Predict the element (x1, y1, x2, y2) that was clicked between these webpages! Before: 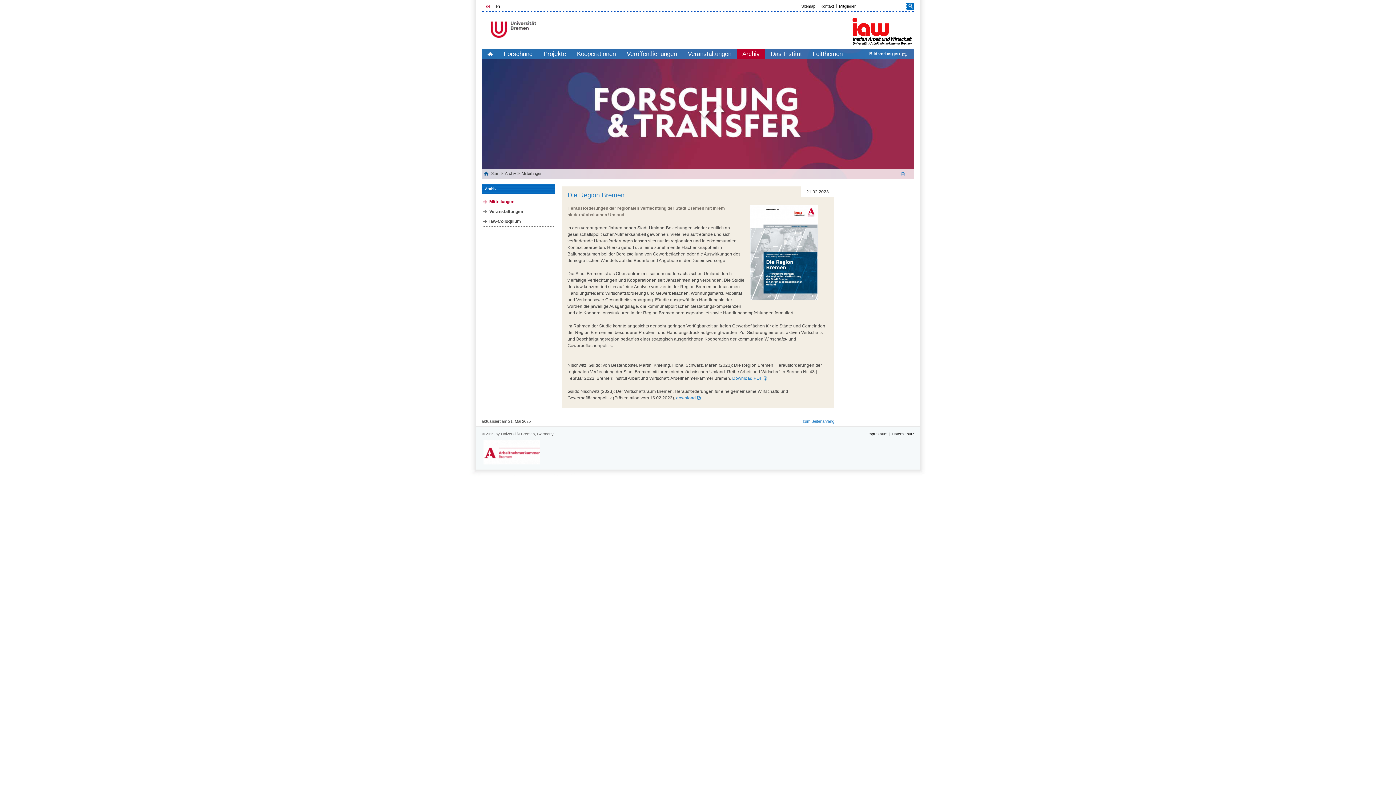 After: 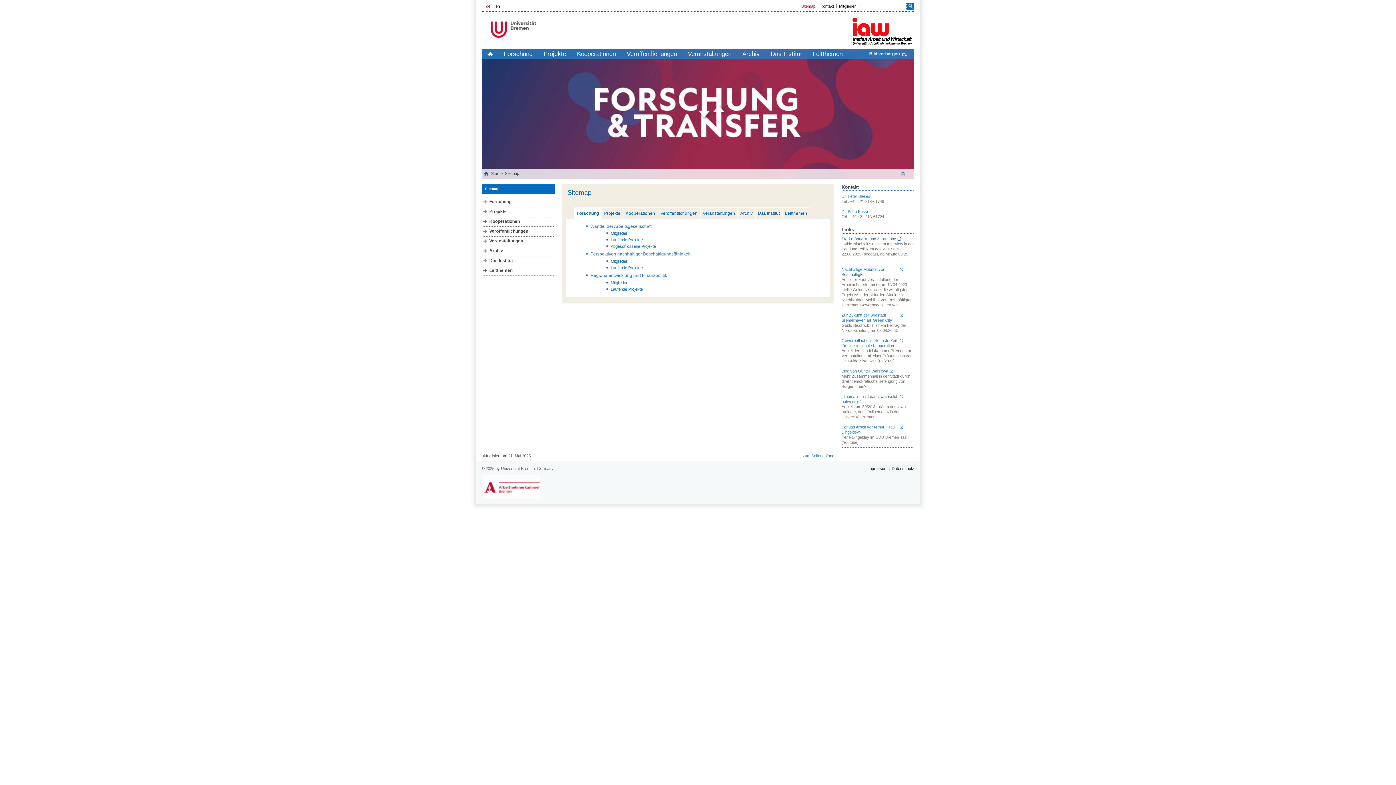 Action: label: Sitemap bbox: (801, 4, 815, 8)